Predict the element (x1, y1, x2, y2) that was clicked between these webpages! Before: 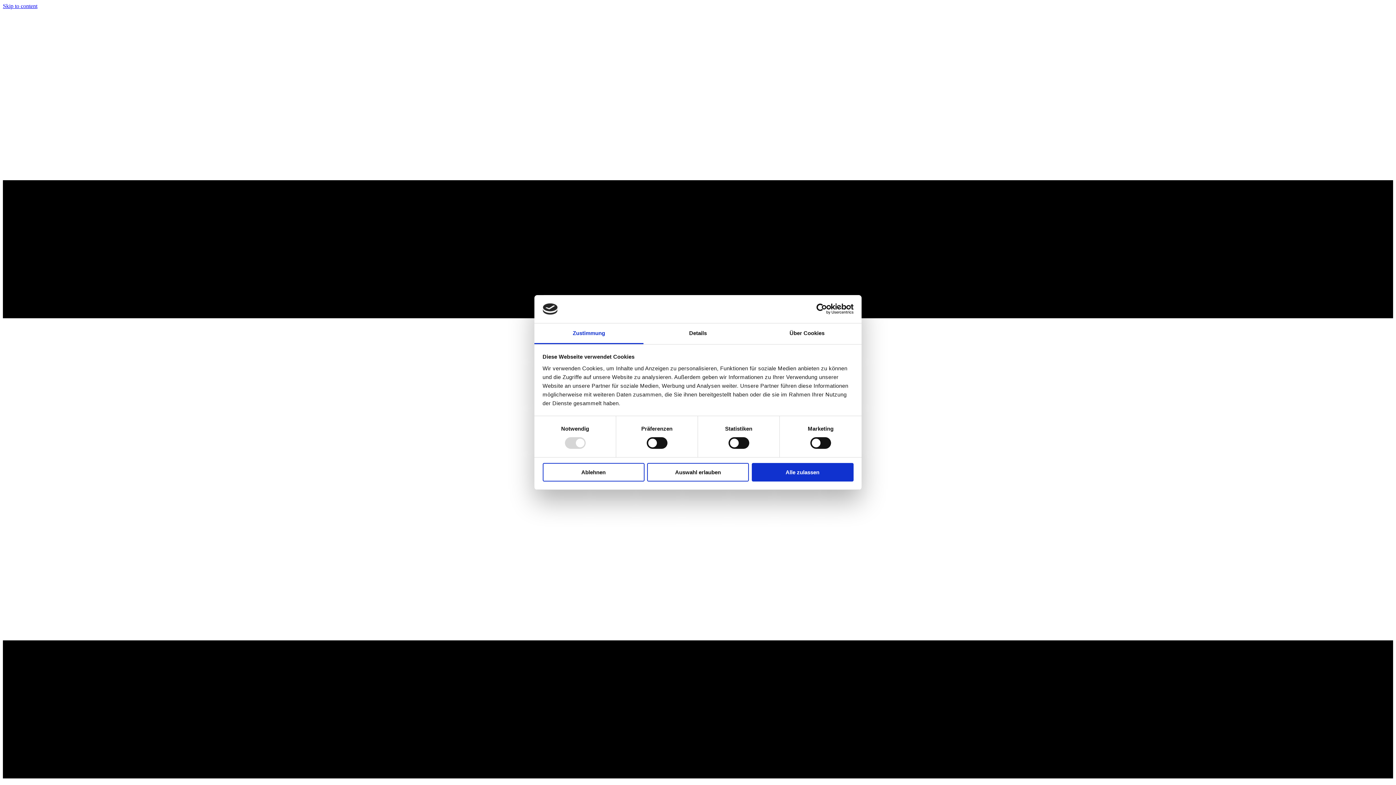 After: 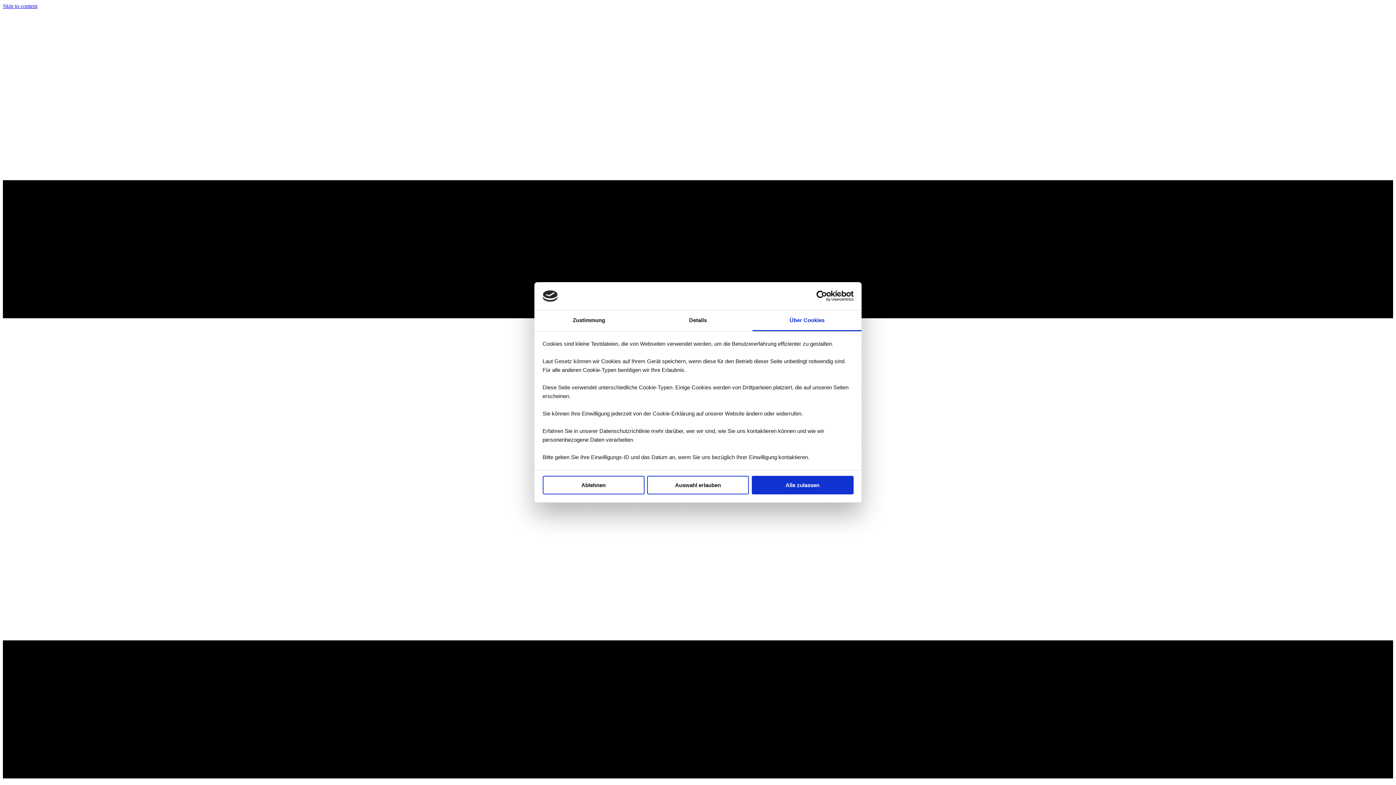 Action: bbox: (752, 323, 861, 344) label: Über Cookies